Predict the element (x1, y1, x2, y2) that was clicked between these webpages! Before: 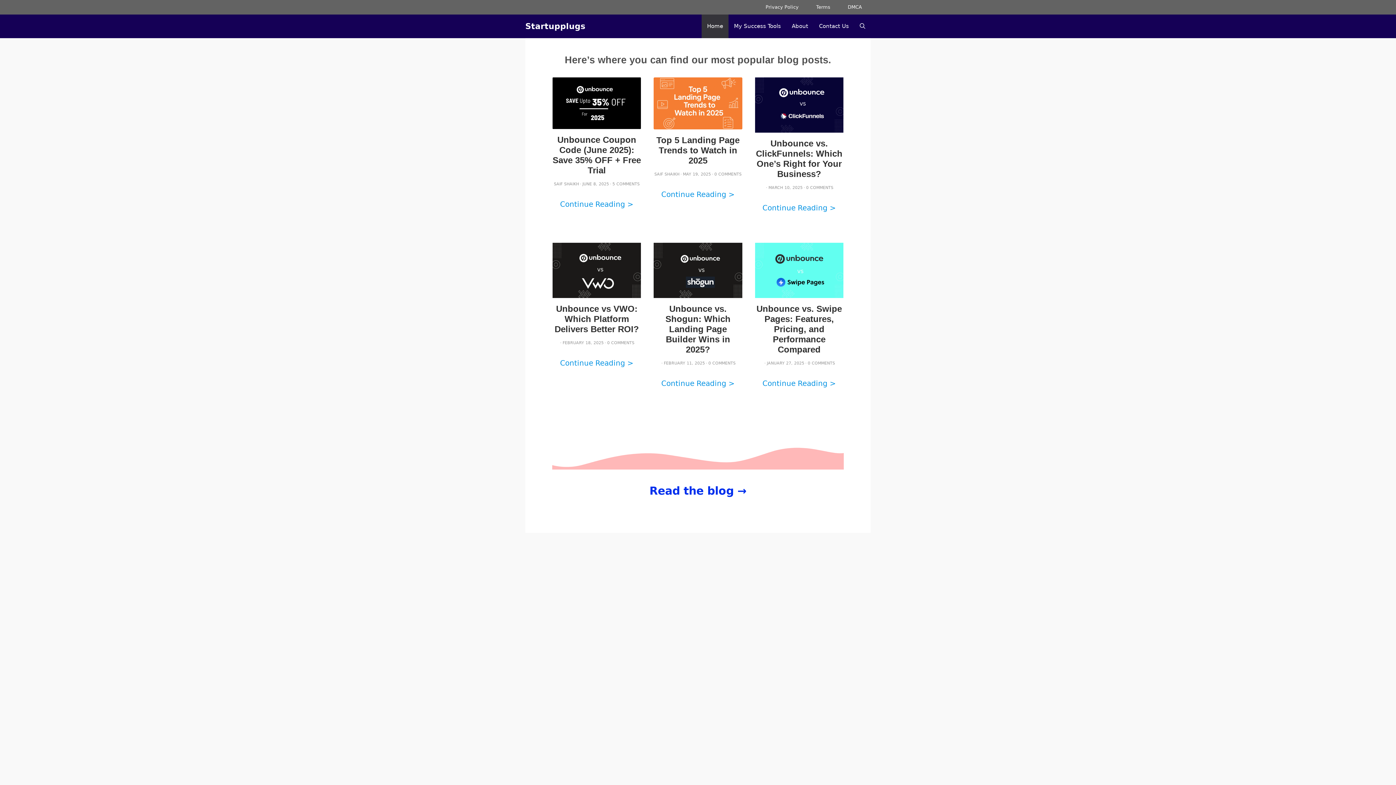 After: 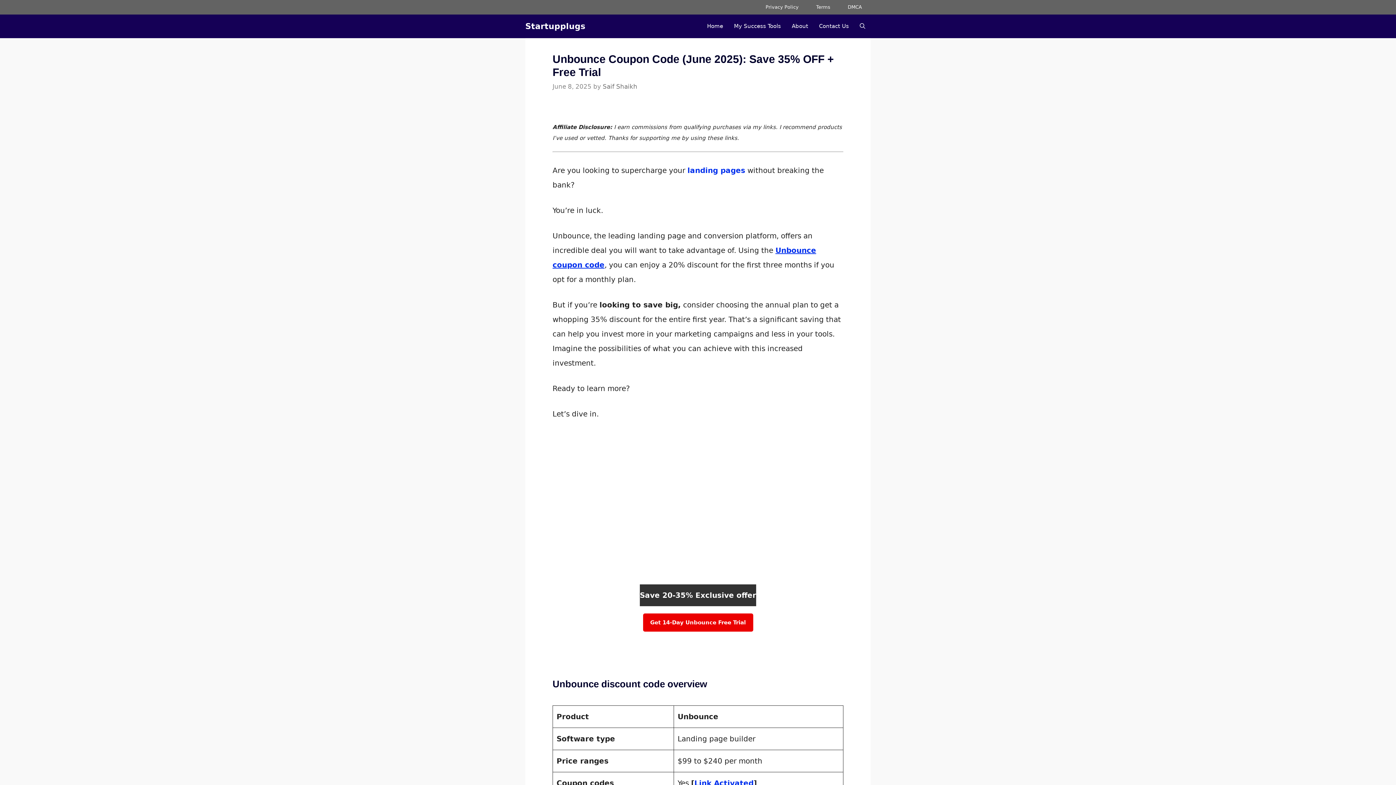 Action: label: Unbounce Coupon Code (June 2025): Save 35% OFF + Free Trial bbox: (552, 134, 641, 175)